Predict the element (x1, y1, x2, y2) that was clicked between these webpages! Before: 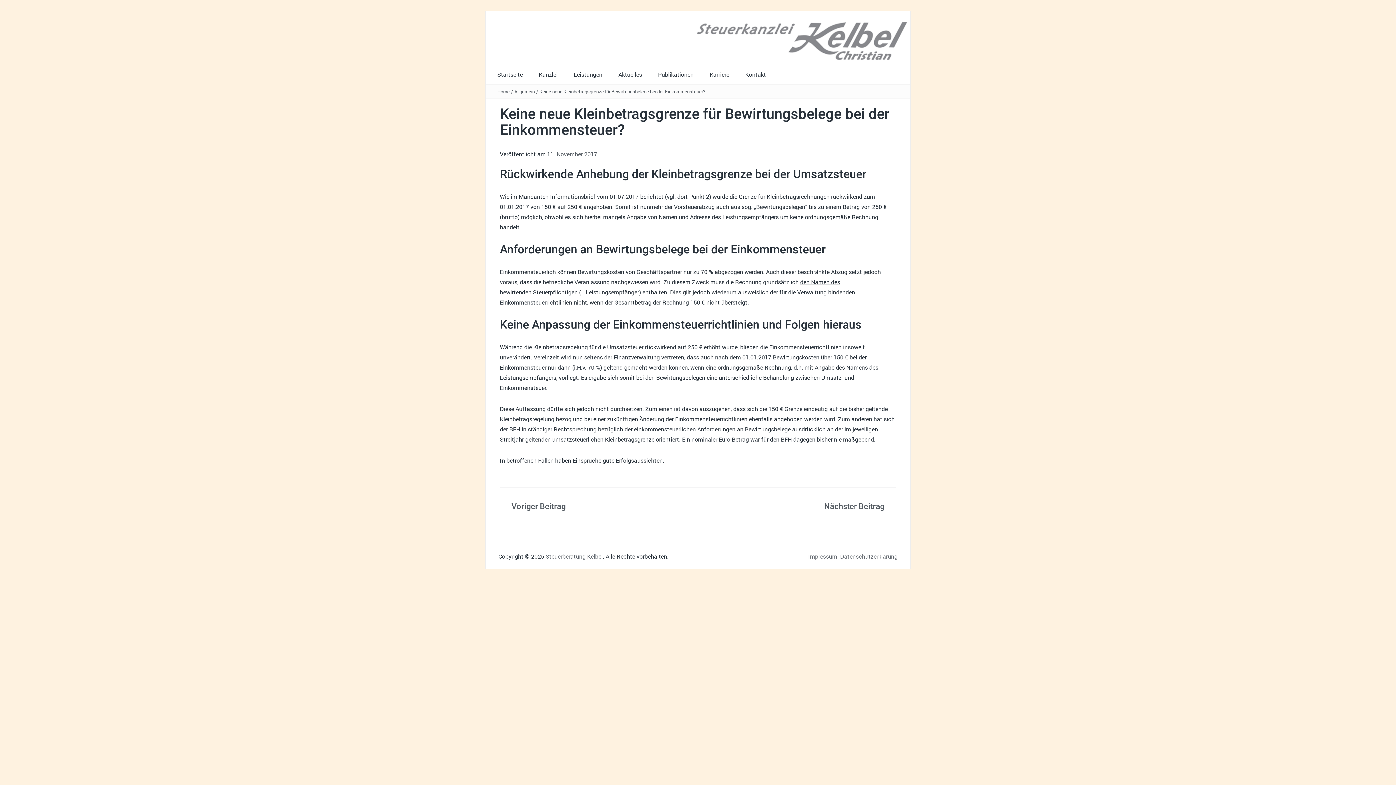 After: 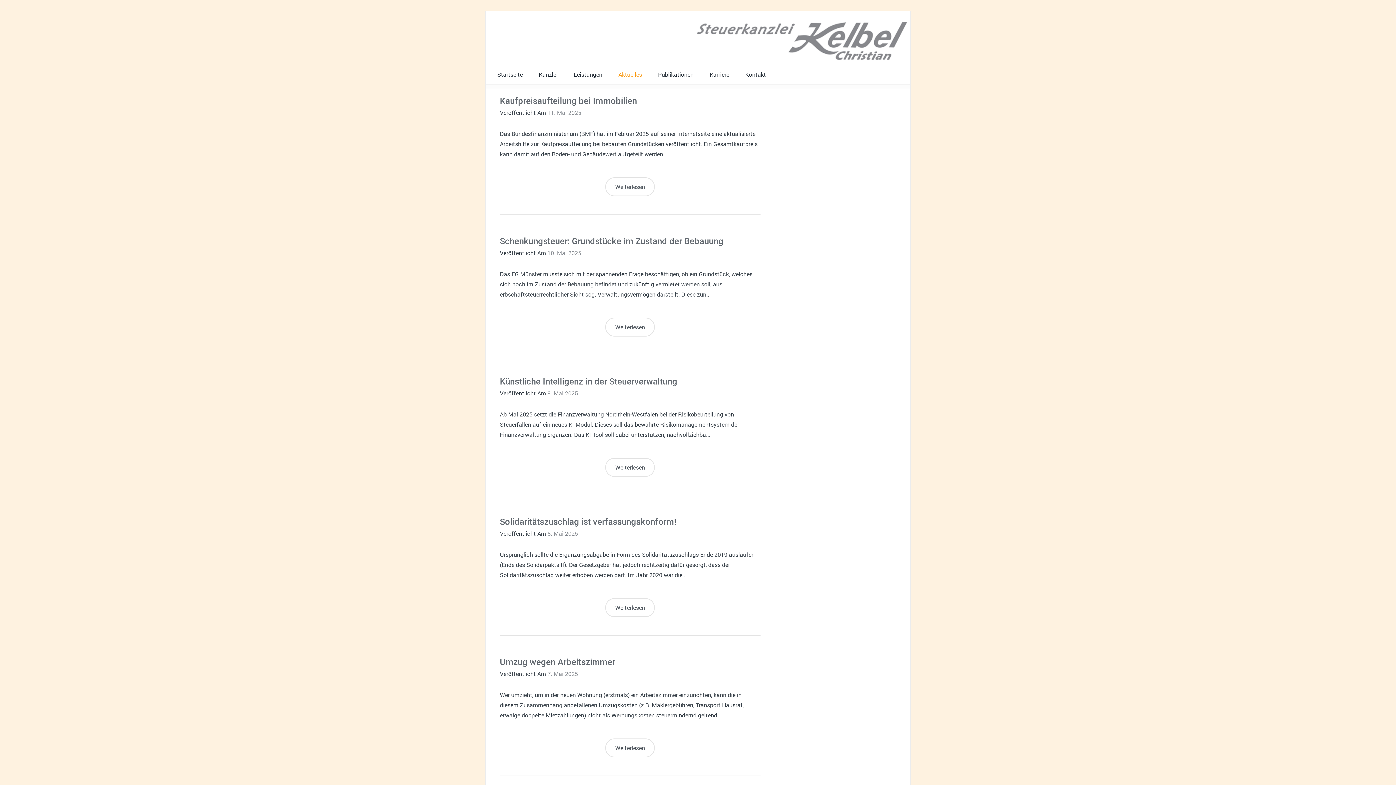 Action: bbox: (611, 65, 649, 84) label: Aktuelles